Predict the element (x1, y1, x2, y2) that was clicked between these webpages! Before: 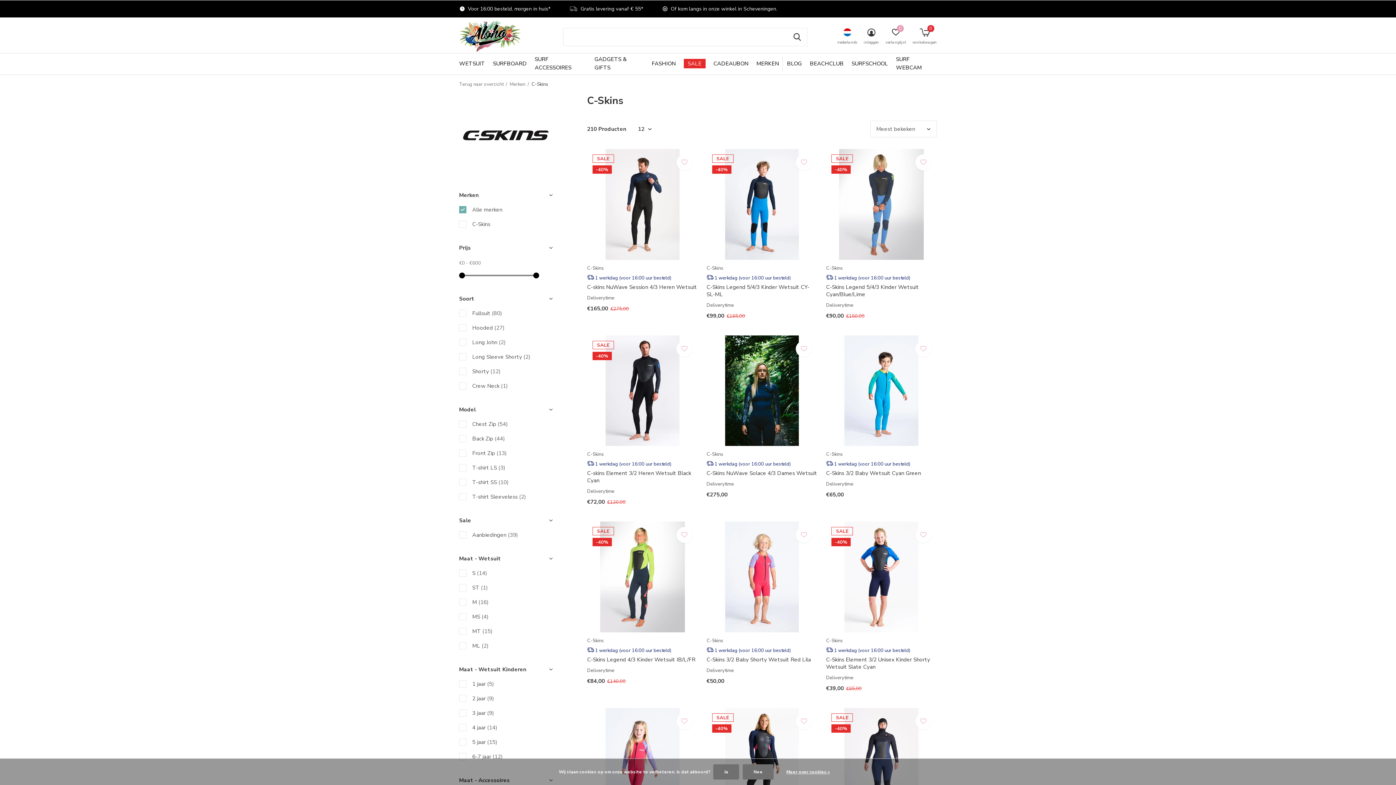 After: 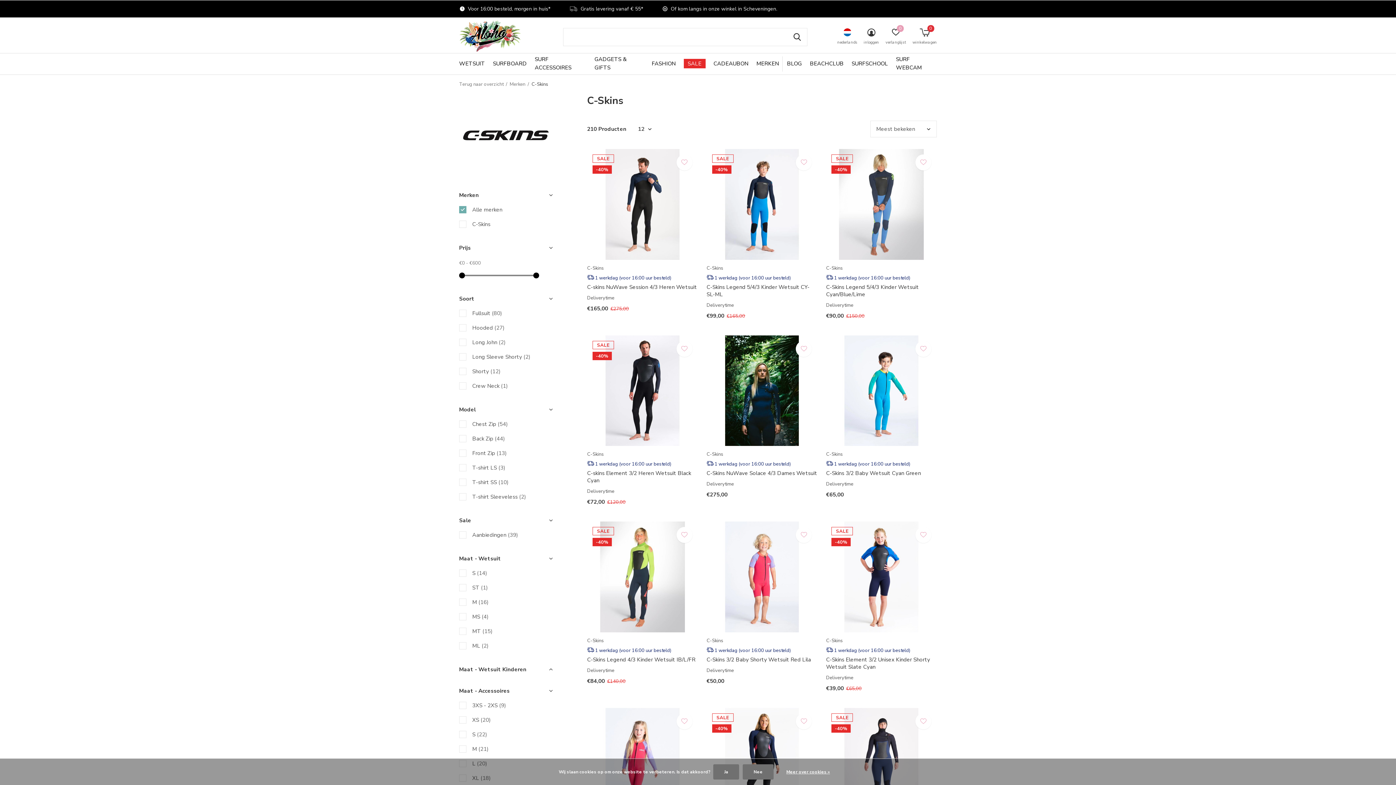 Action: bbox: (459, 666, 553, 673)